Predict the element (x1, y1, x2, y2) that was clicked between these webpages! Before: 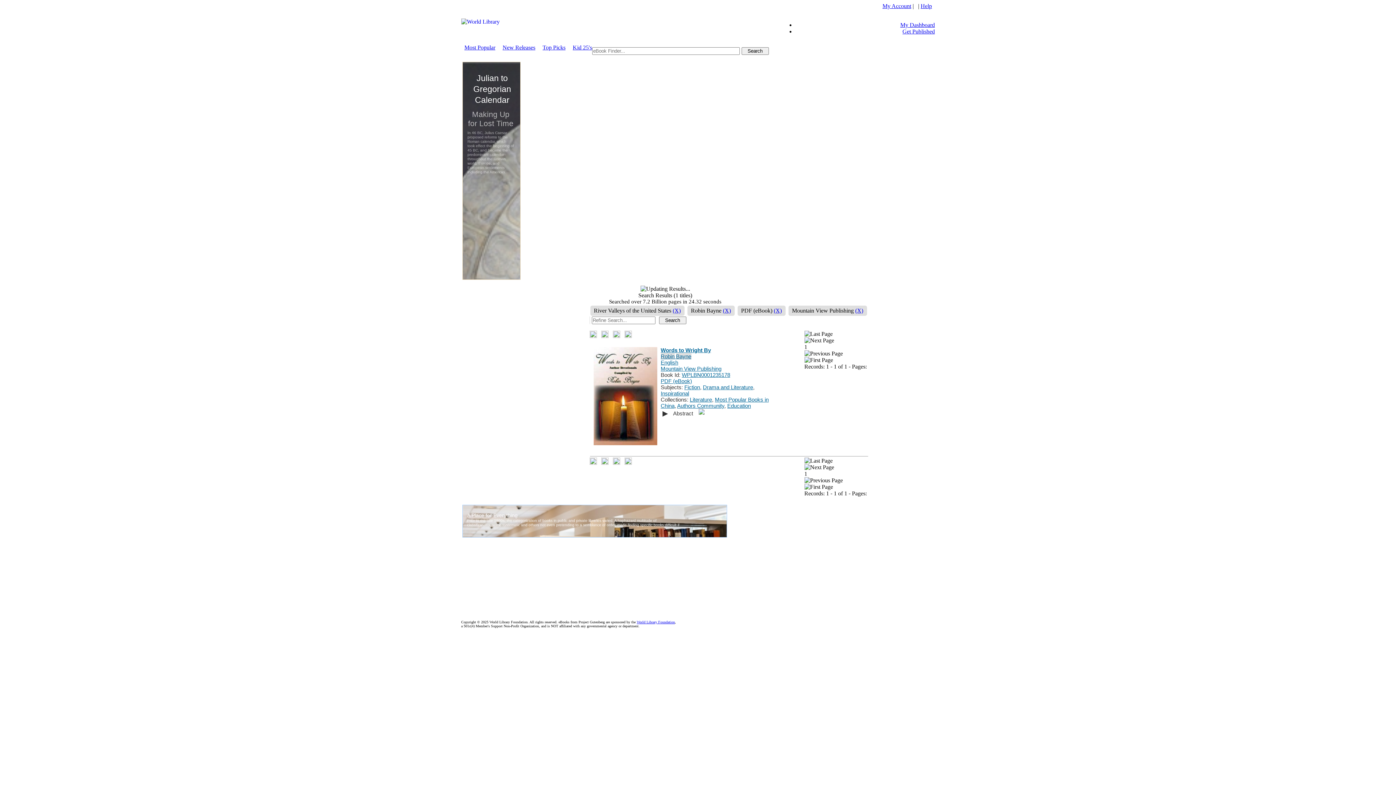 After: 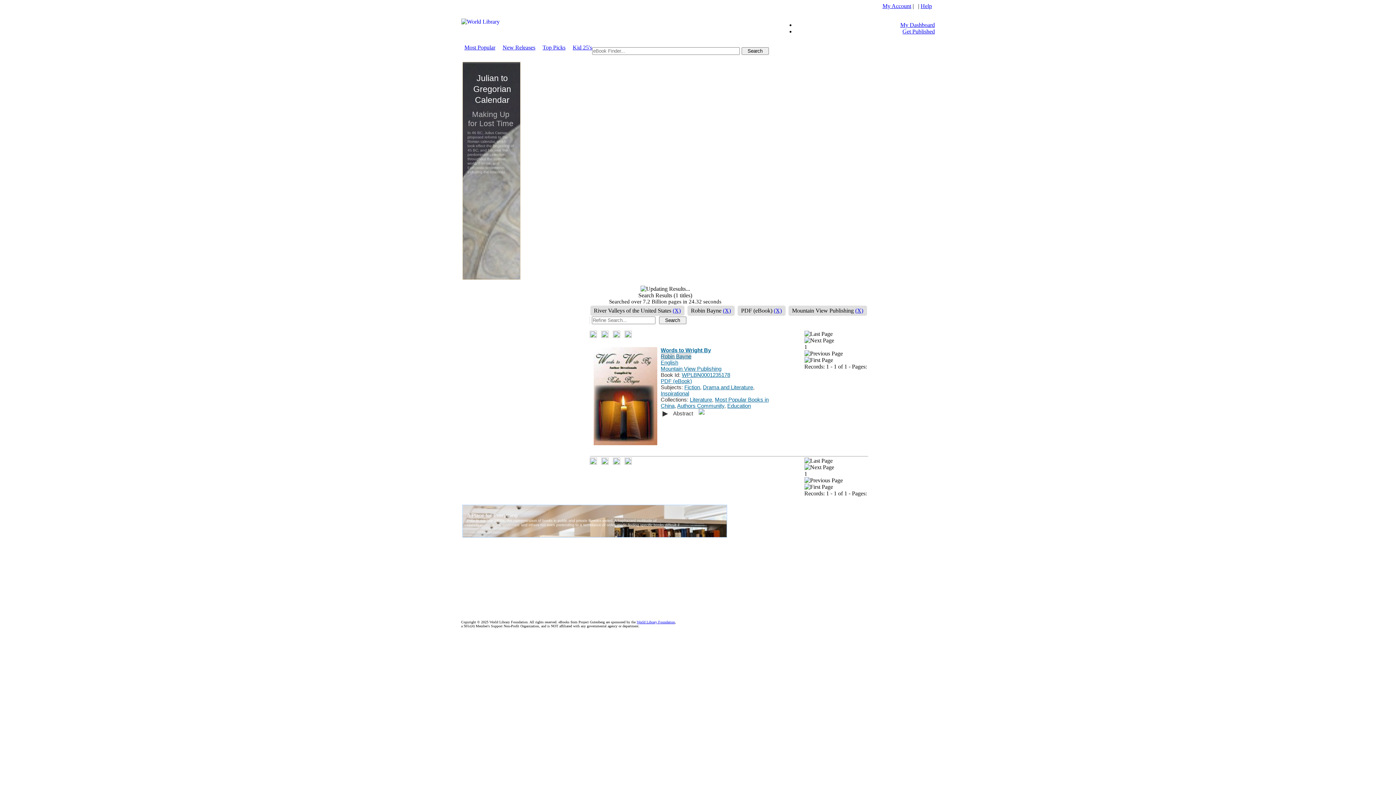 Action: bbox: (804, 484, 833, 490)